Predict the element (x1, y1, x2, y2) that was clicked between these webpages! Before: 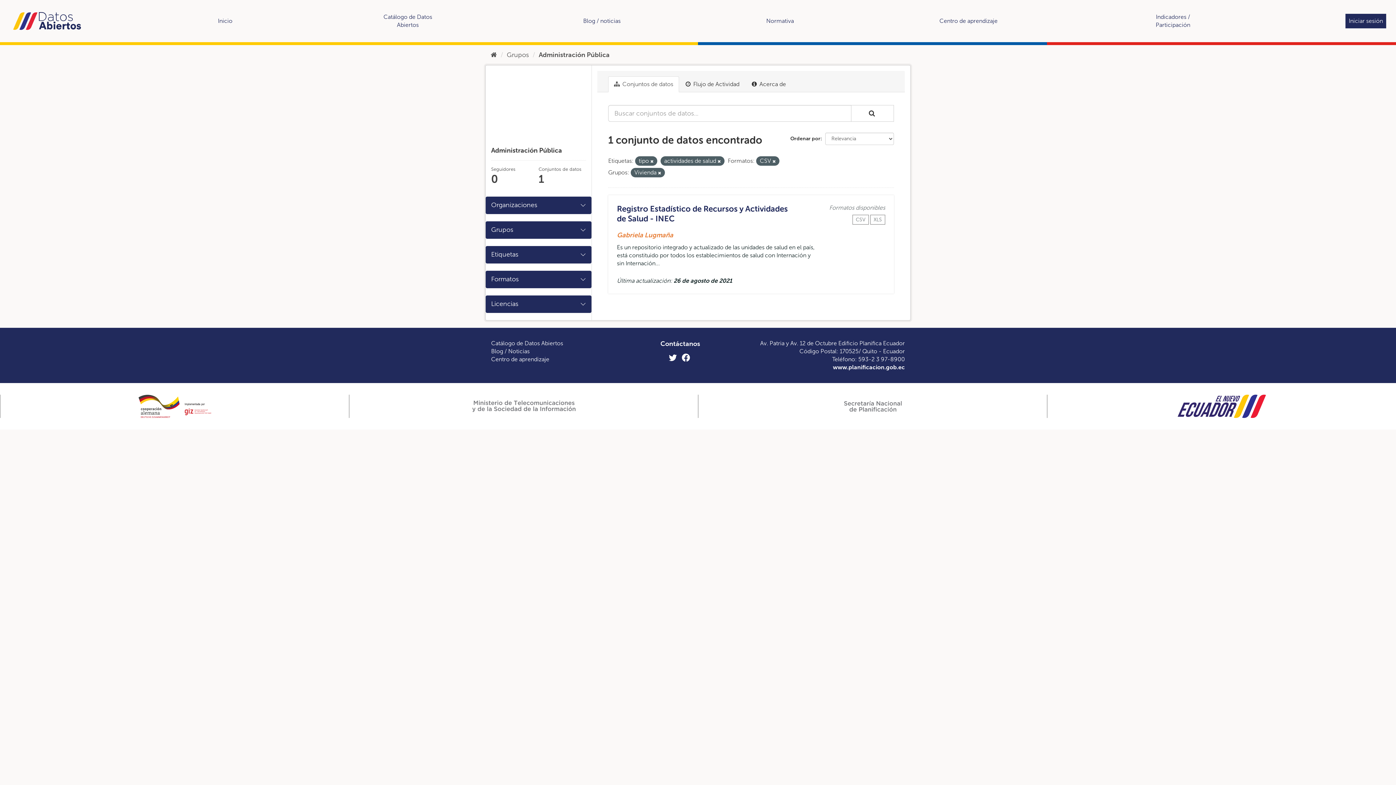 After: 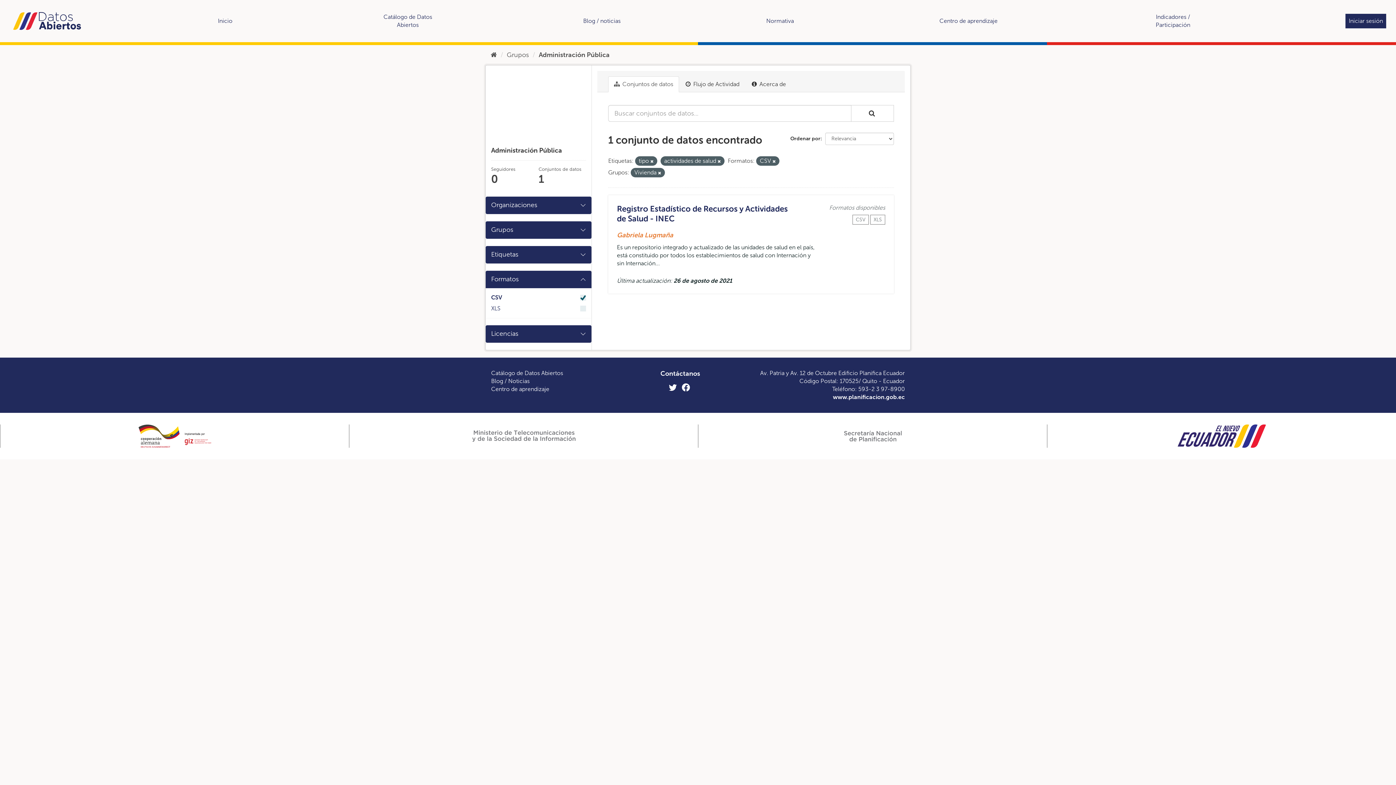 Action: bbox: (491, 274, 586, 284) label: Formatos